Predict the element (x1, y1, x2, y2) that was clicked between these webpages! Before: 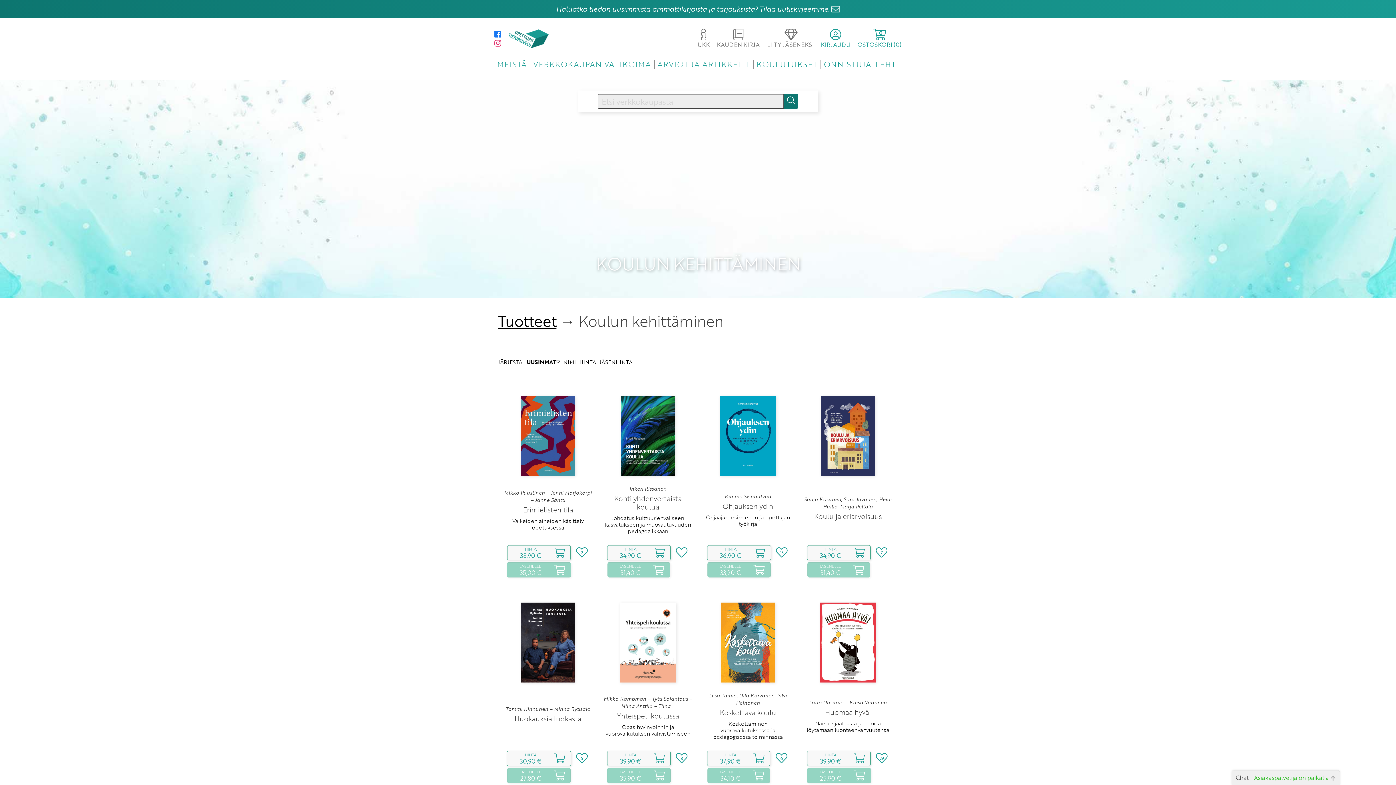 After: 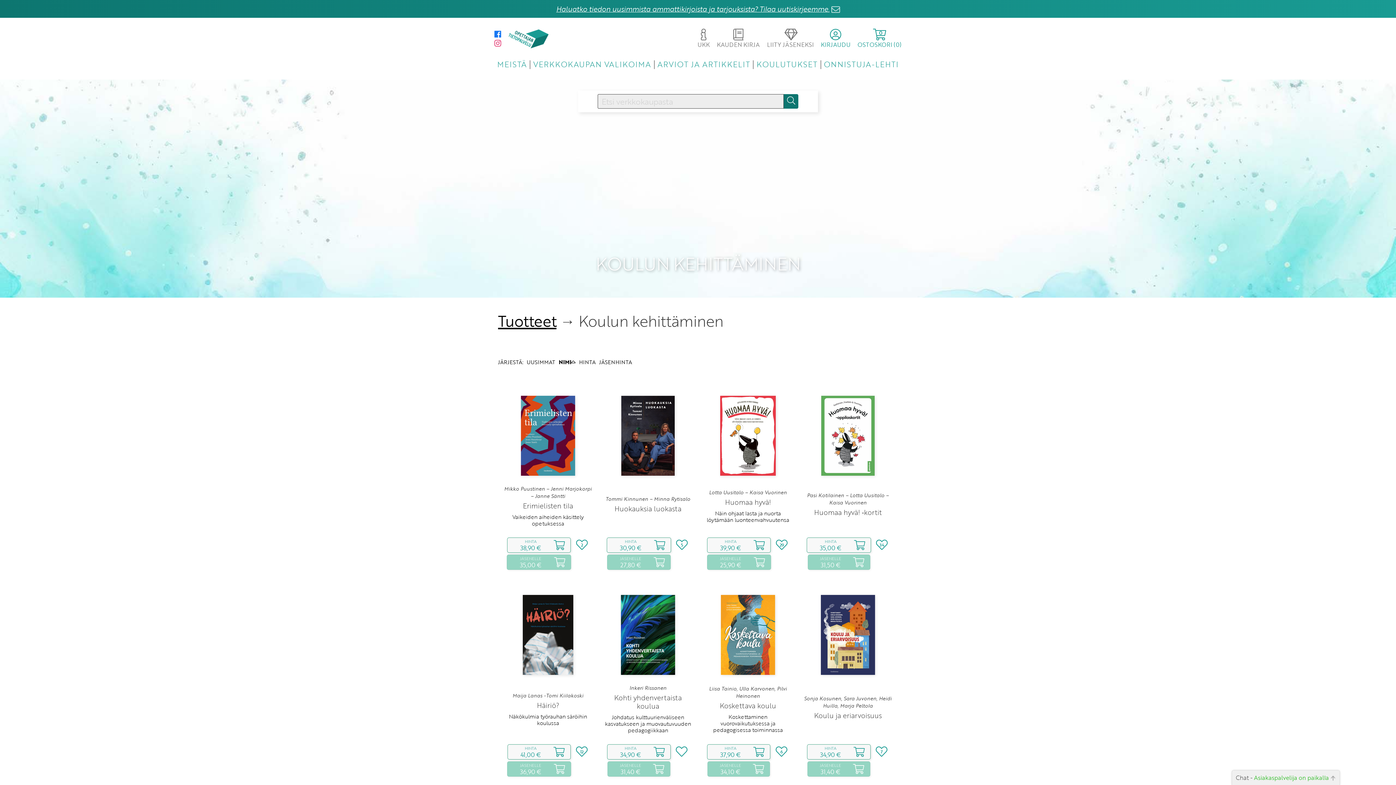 Action: bbox: (563, 358, 576, 366) label: NIMI